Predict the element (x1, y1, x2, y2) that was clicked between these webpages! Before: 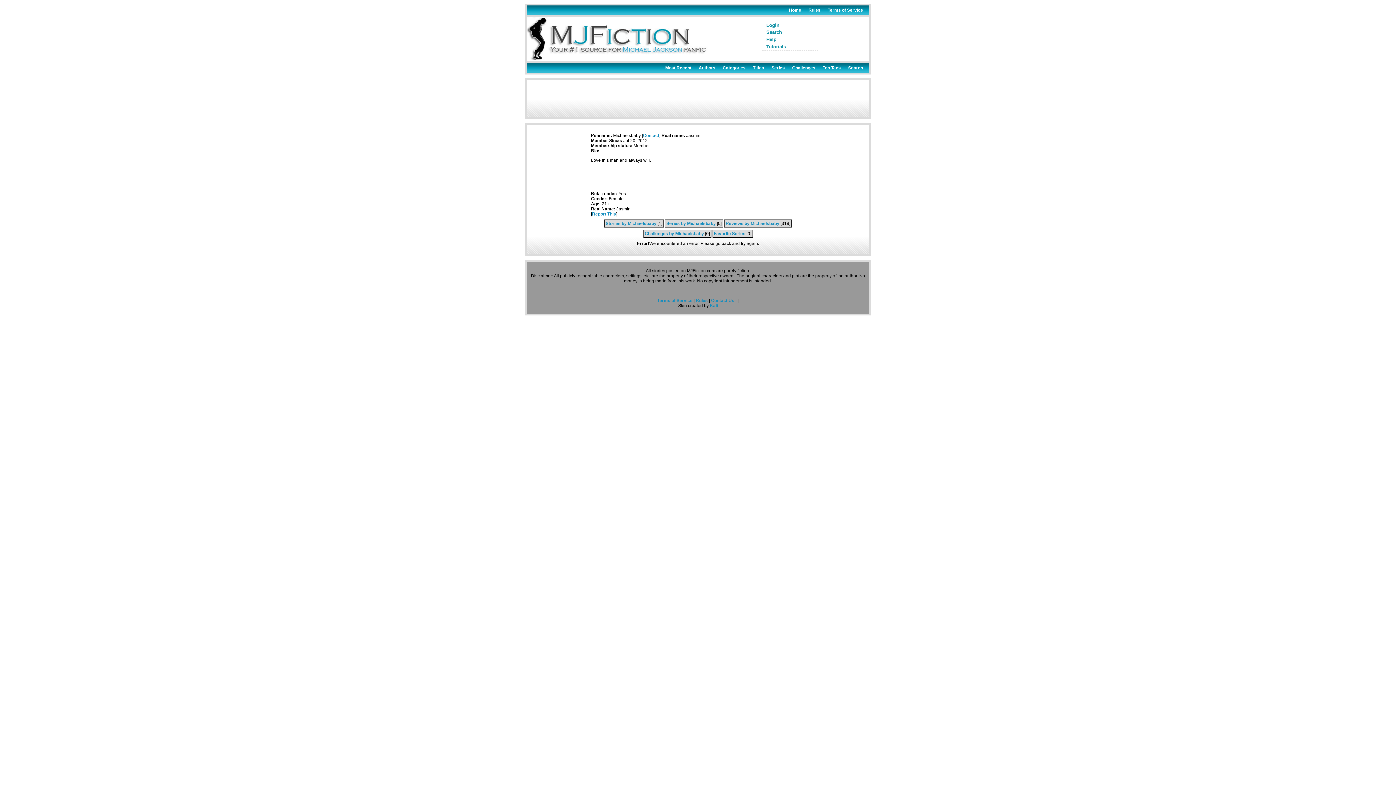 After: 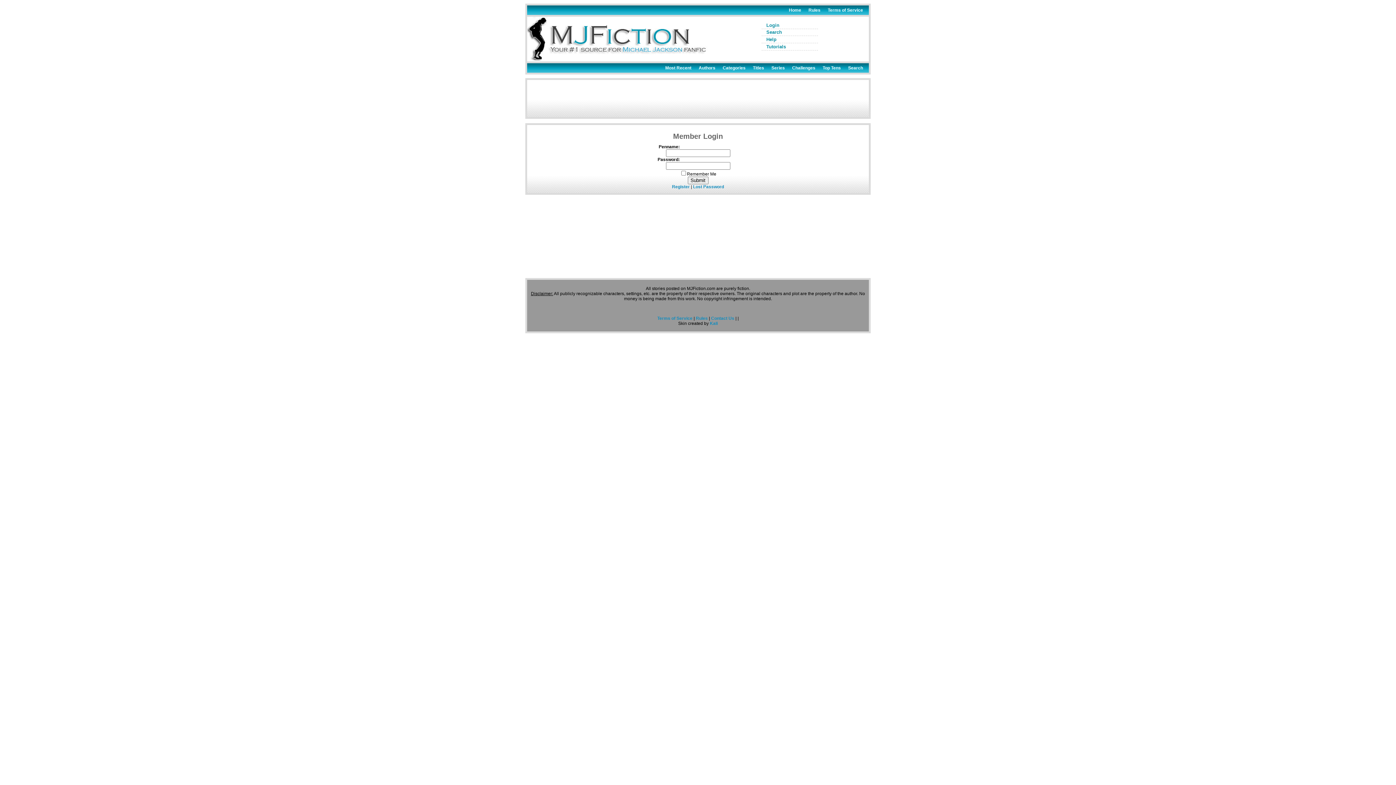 Action: label: Login bbox: (761, 21, 818, 28)